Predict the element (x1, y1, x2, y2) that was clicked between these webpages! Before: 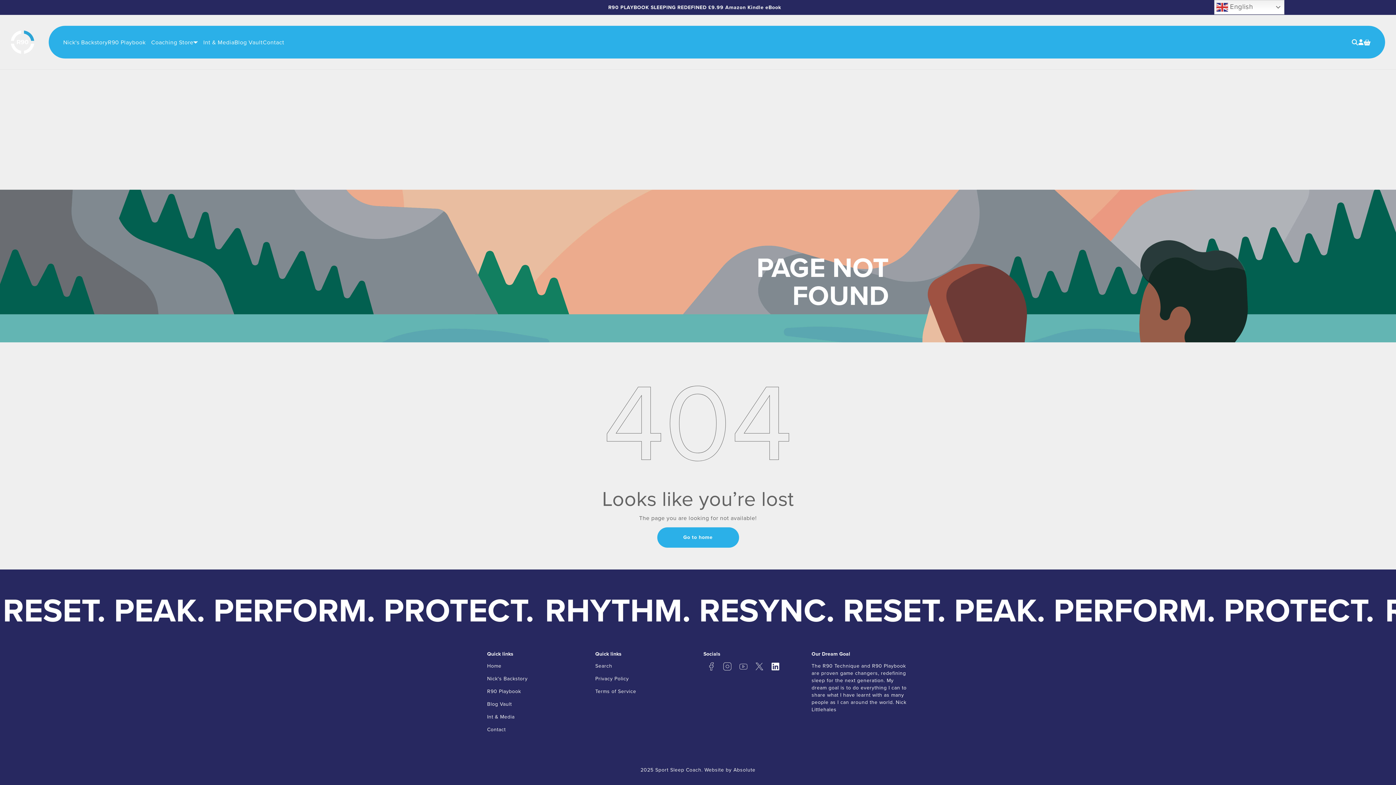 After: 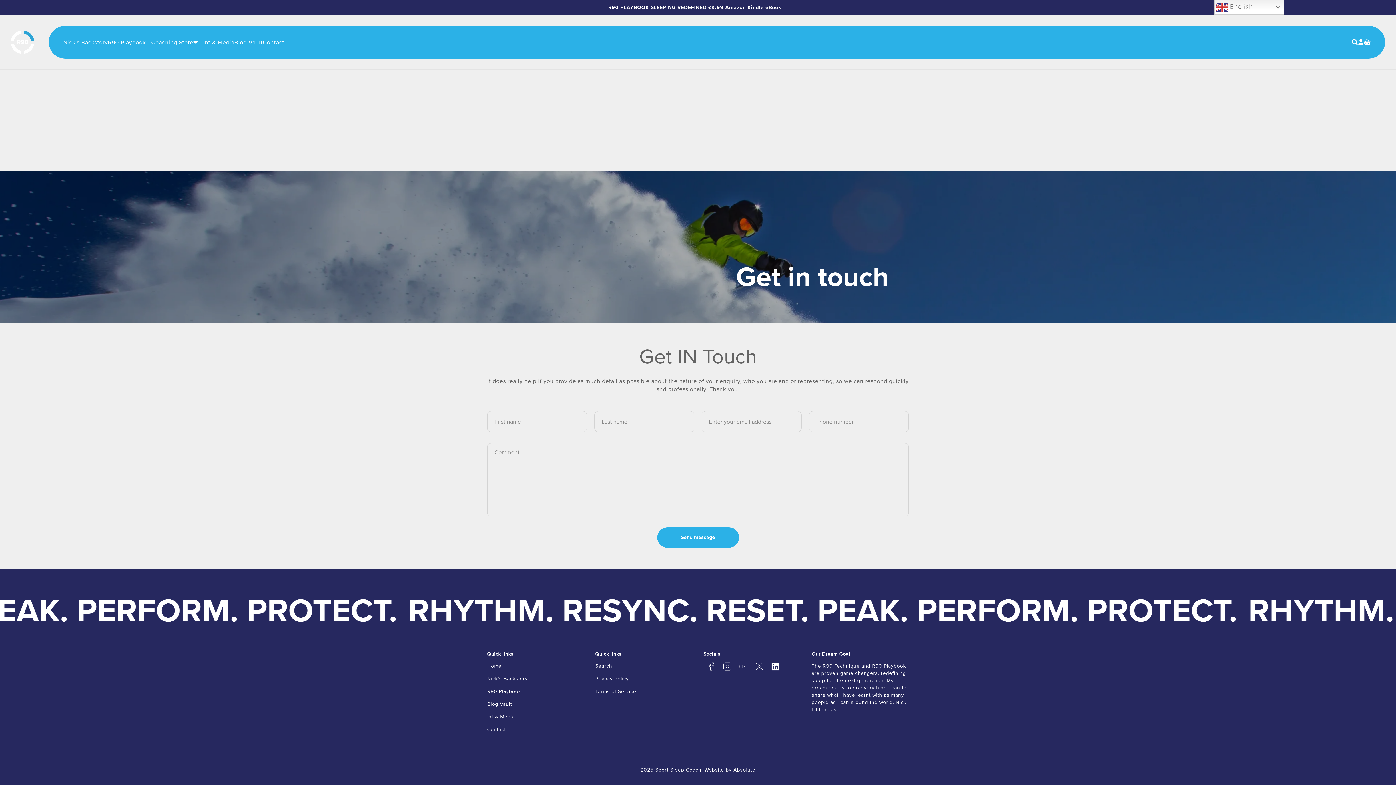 Action: label: Contact bbox: (487, 724, 505, 735)